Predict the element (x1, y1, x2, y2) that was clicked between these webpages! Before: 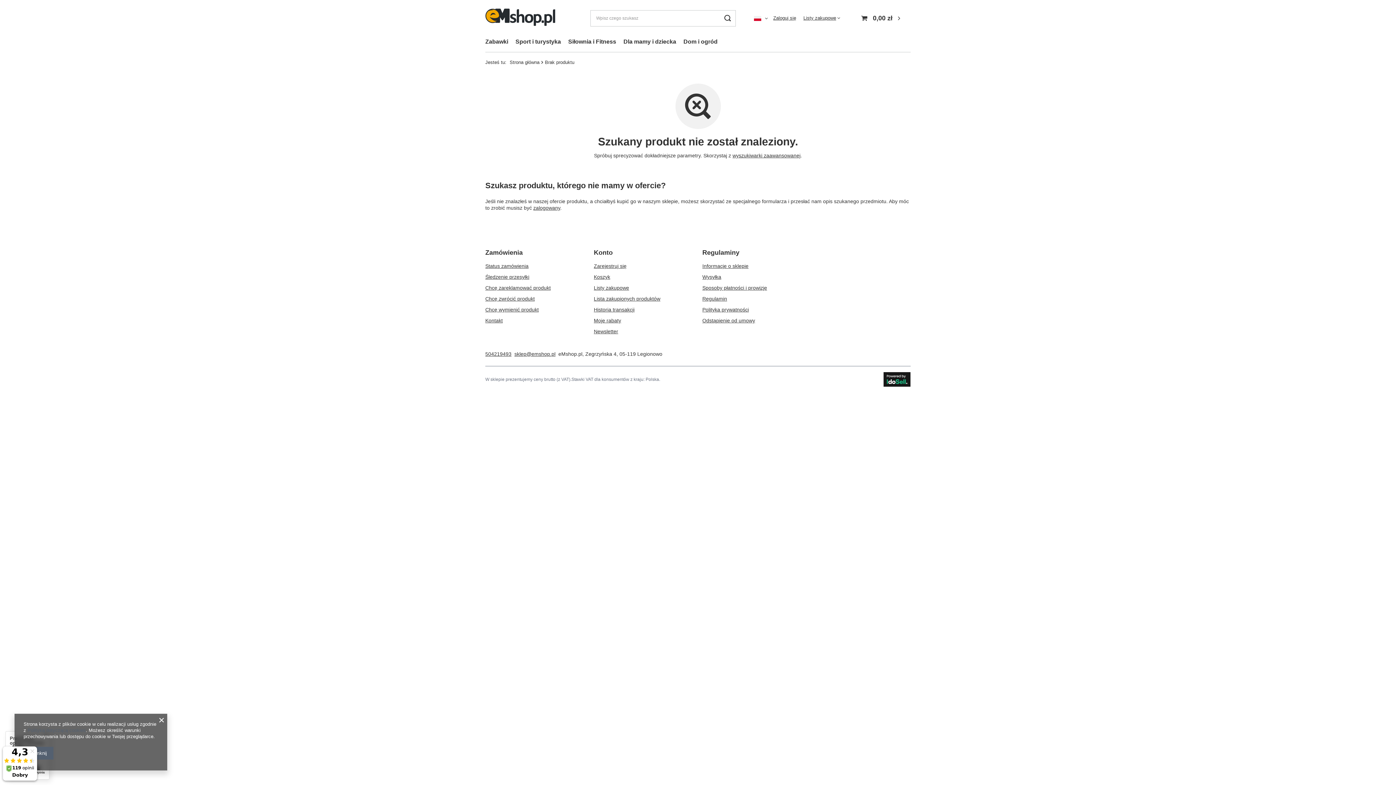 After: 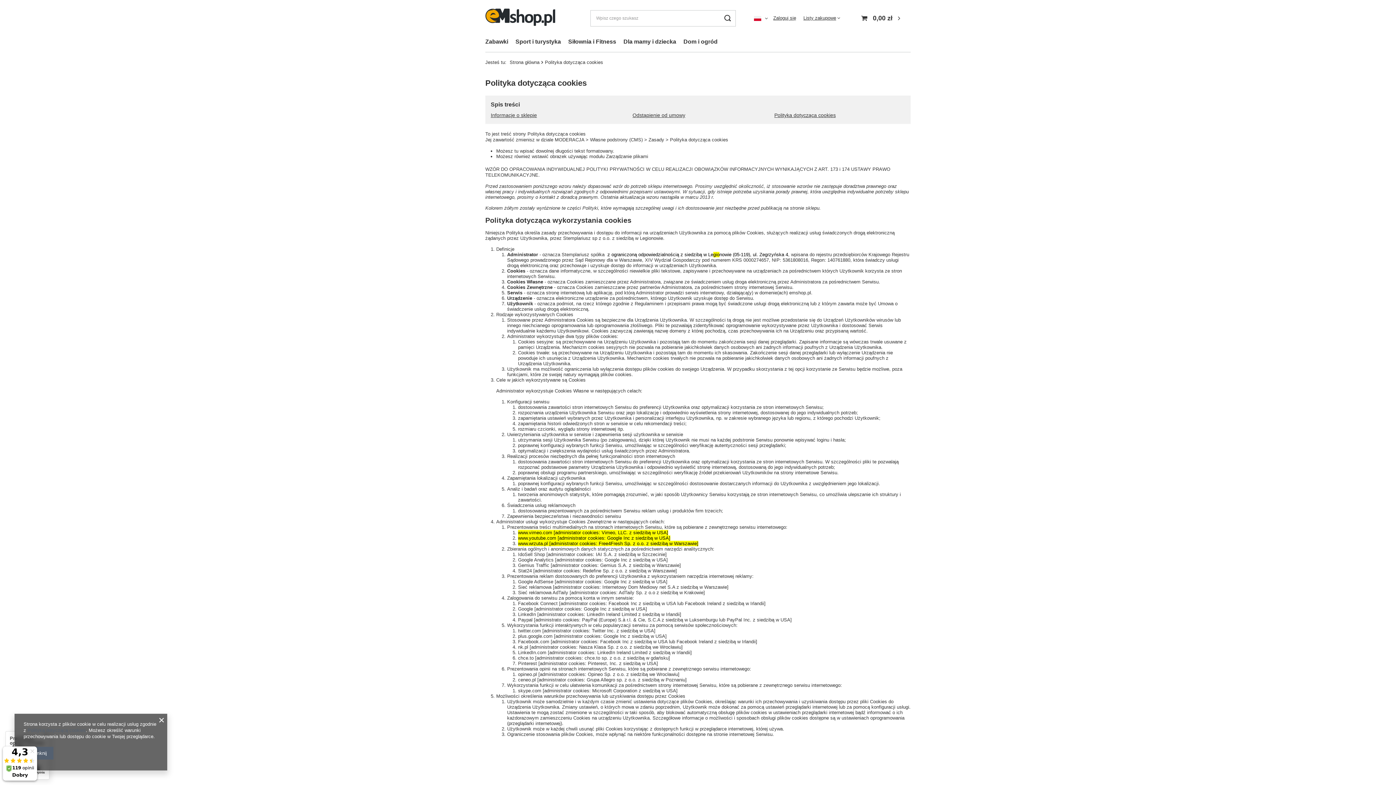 Action: bbox: (27, 728, 85, 733) label: Polityką dotyczącą cookies